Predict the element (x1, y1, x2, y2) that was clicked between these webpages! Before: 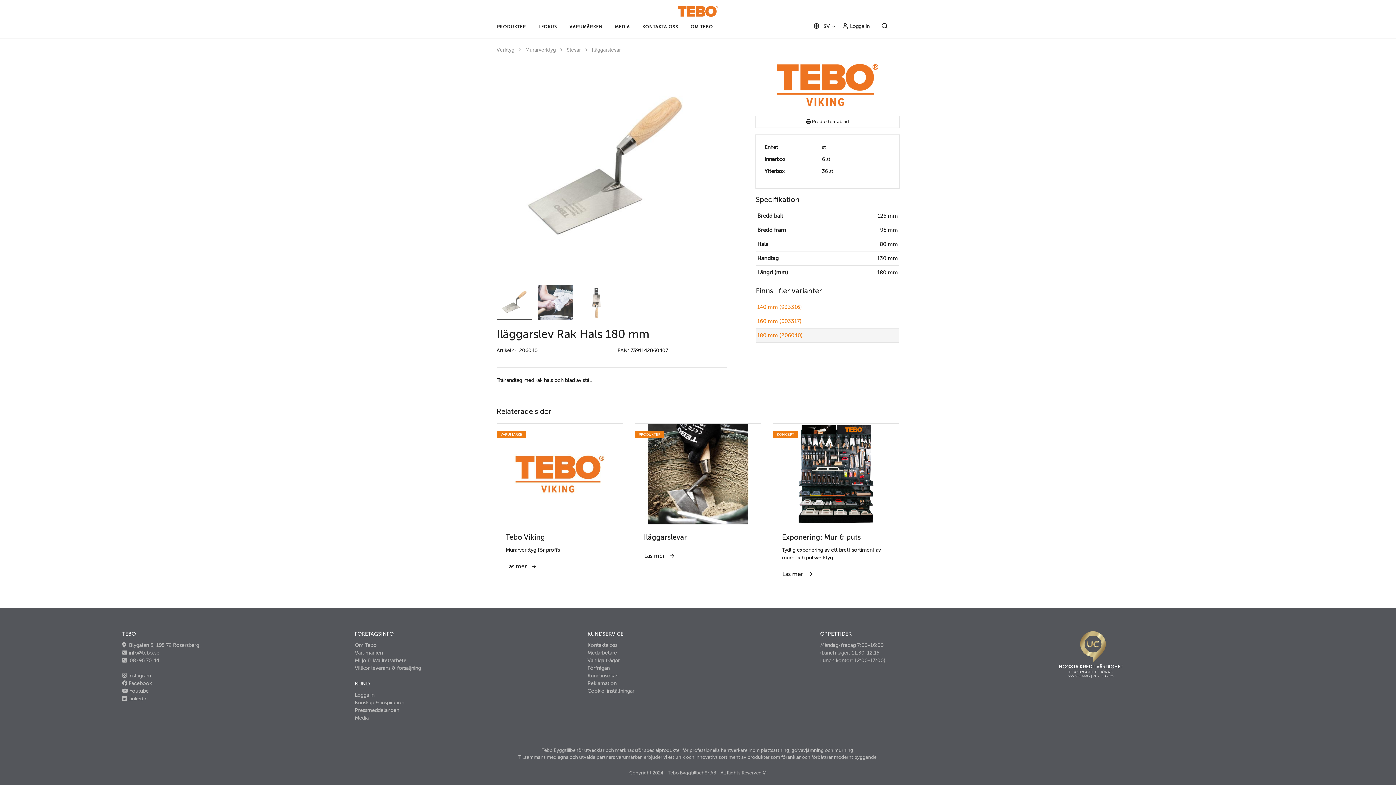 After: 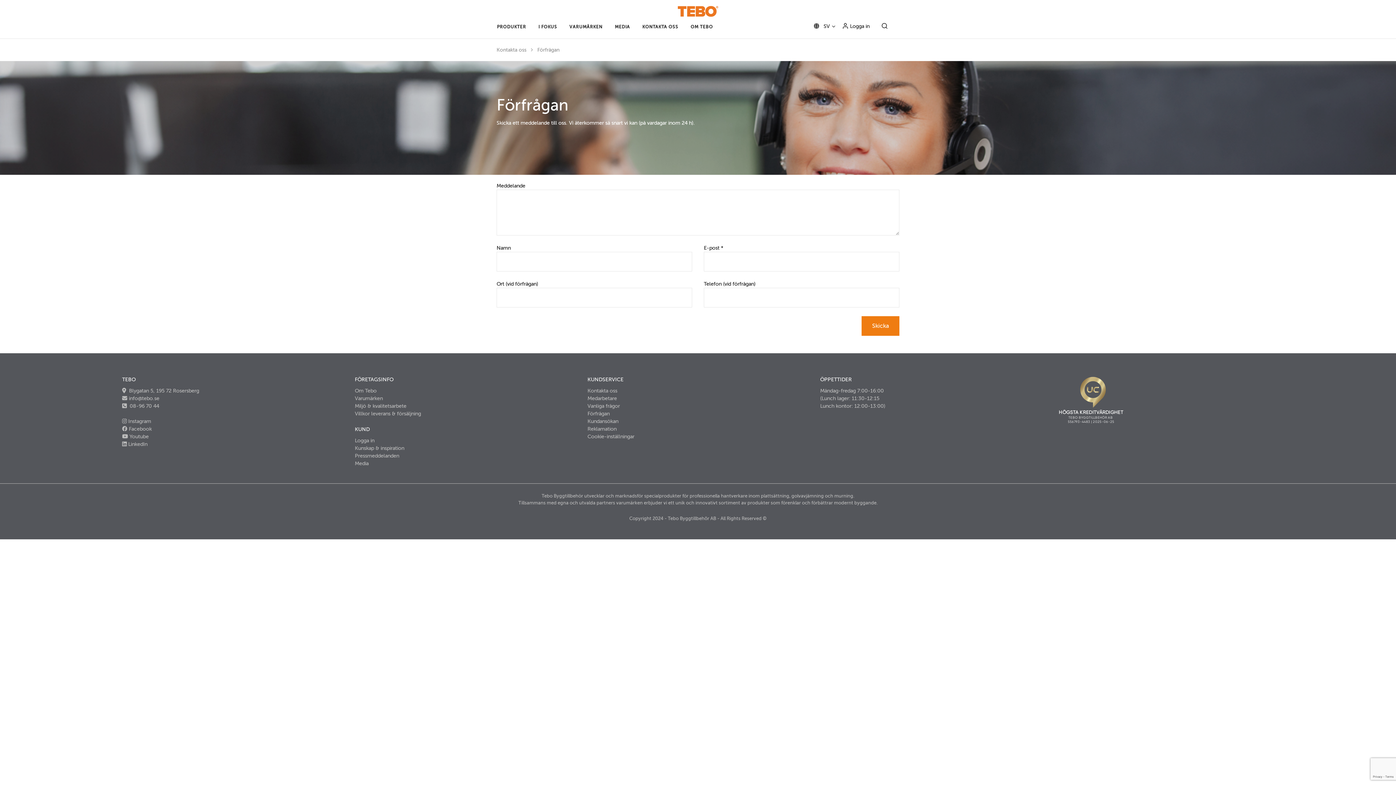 Action: label: Förfrågan bbox: (587, 665, 609, 671)